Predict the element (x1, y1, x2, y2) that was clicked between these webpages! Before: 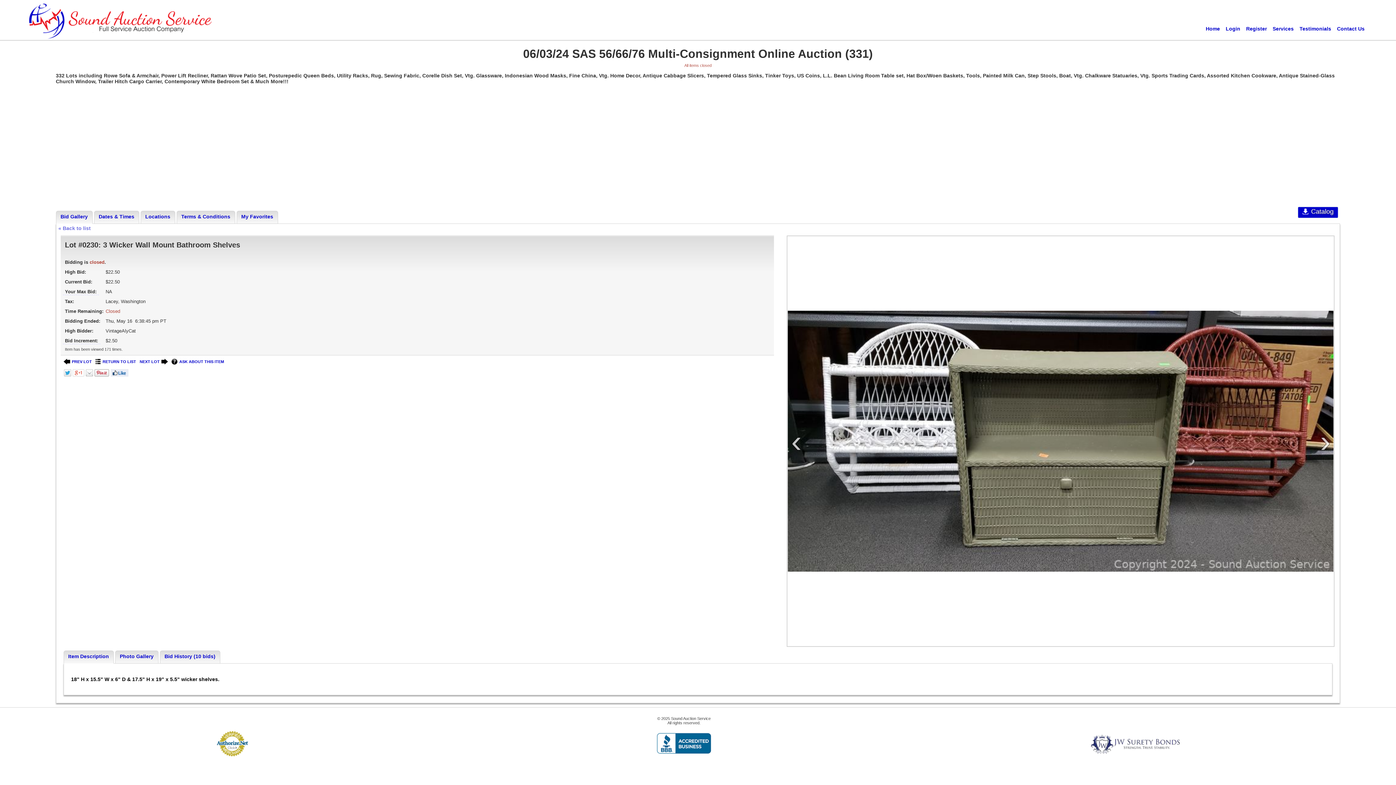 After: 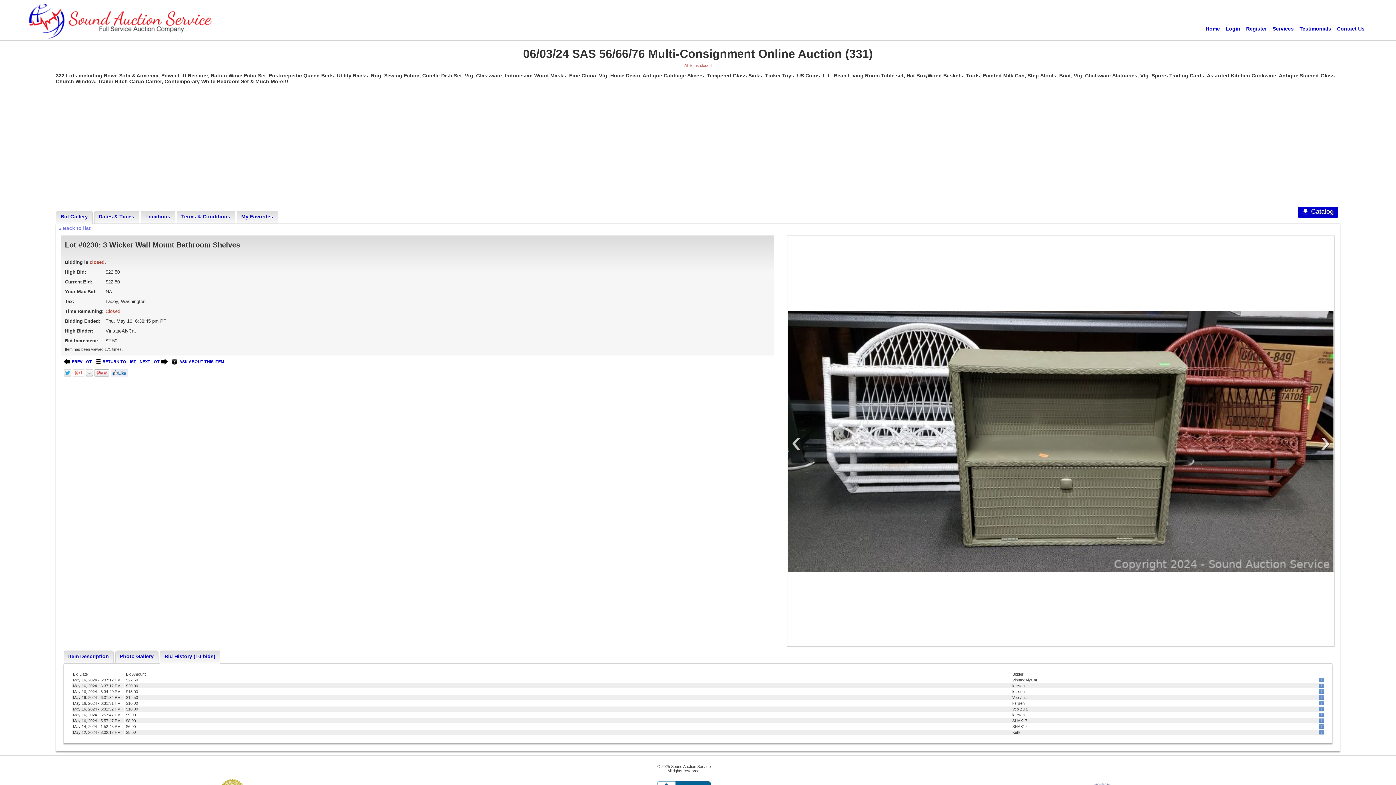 Action: bbox: (160, 651, 219, 663) label: Bid History (10 bids)